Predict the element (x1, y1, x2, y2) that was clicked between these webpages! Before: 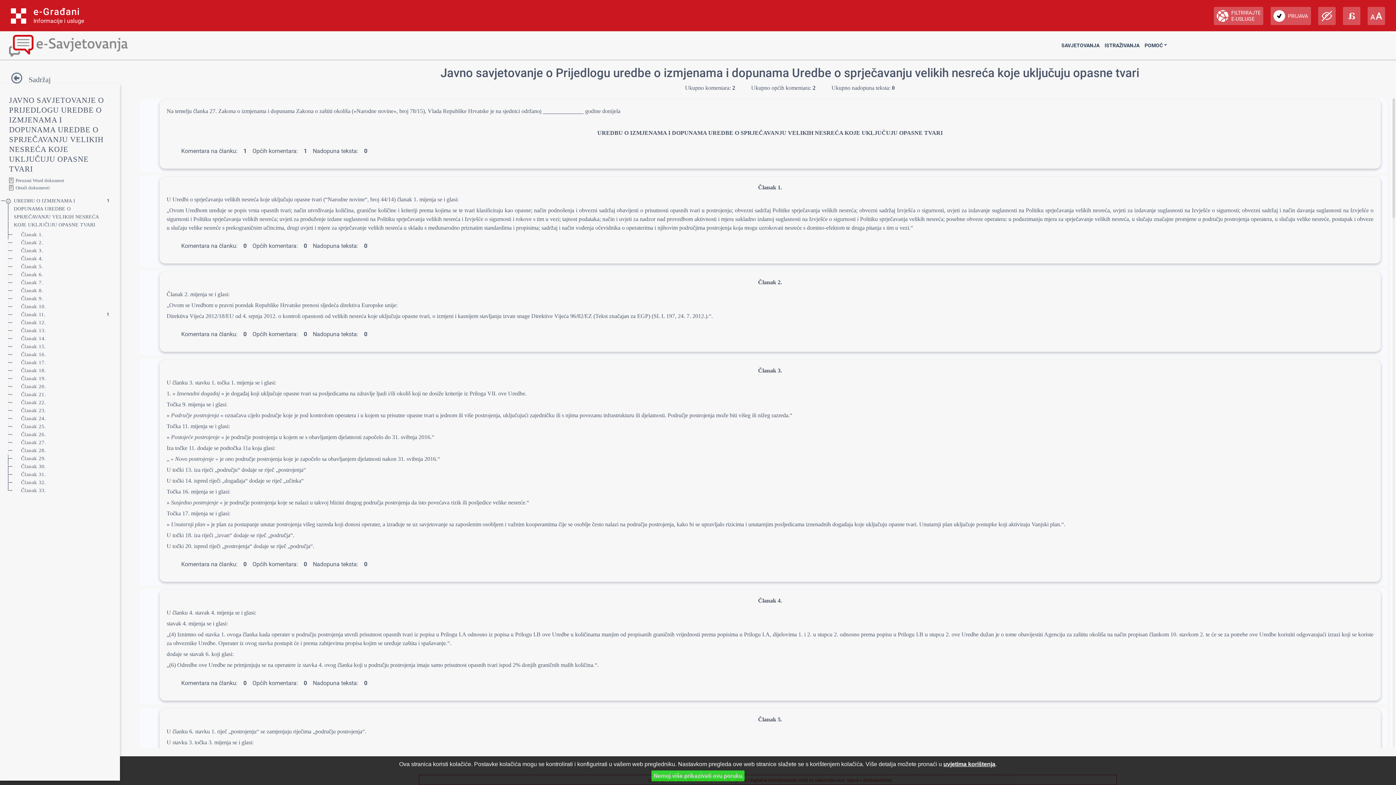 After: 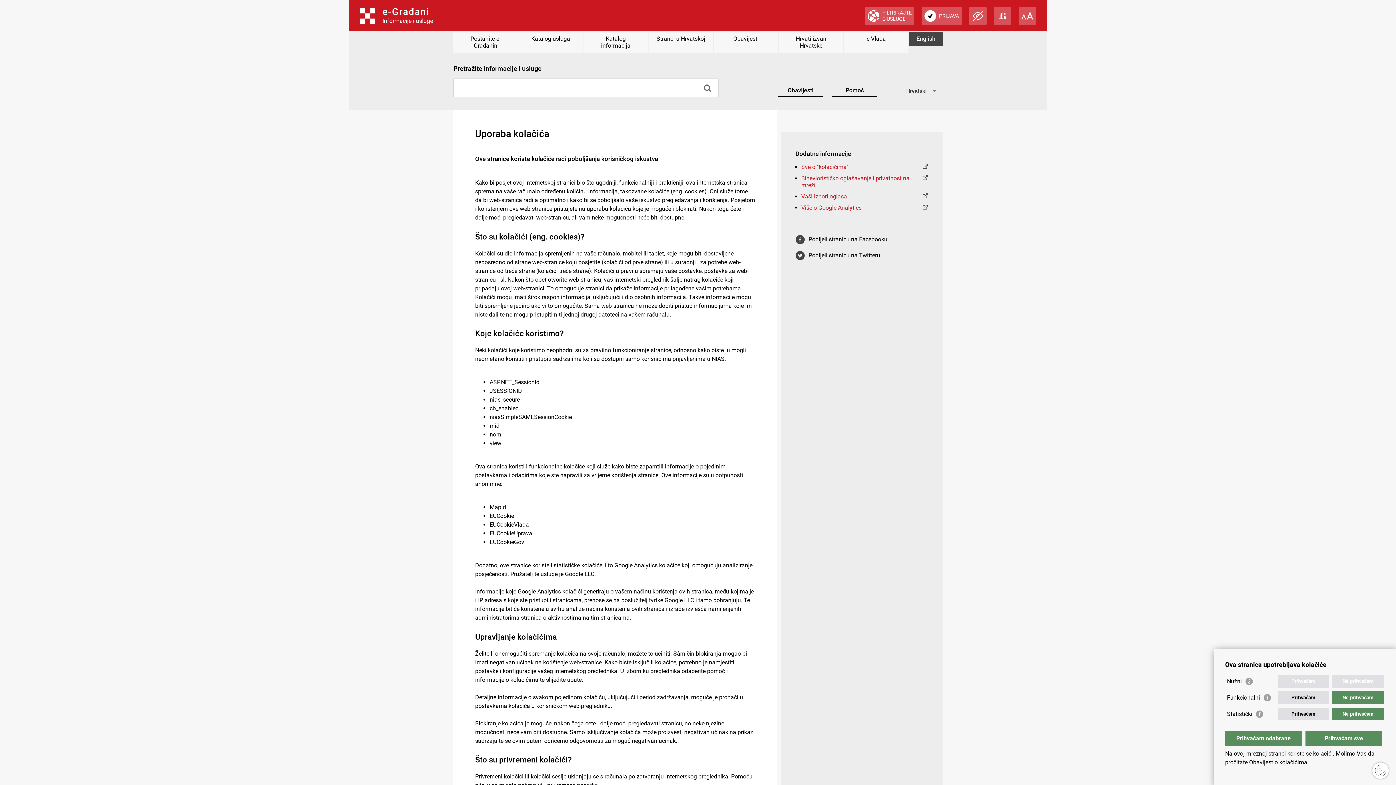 Action: label: uvjetima korištenja bbox: (943, 761, 995, 767)